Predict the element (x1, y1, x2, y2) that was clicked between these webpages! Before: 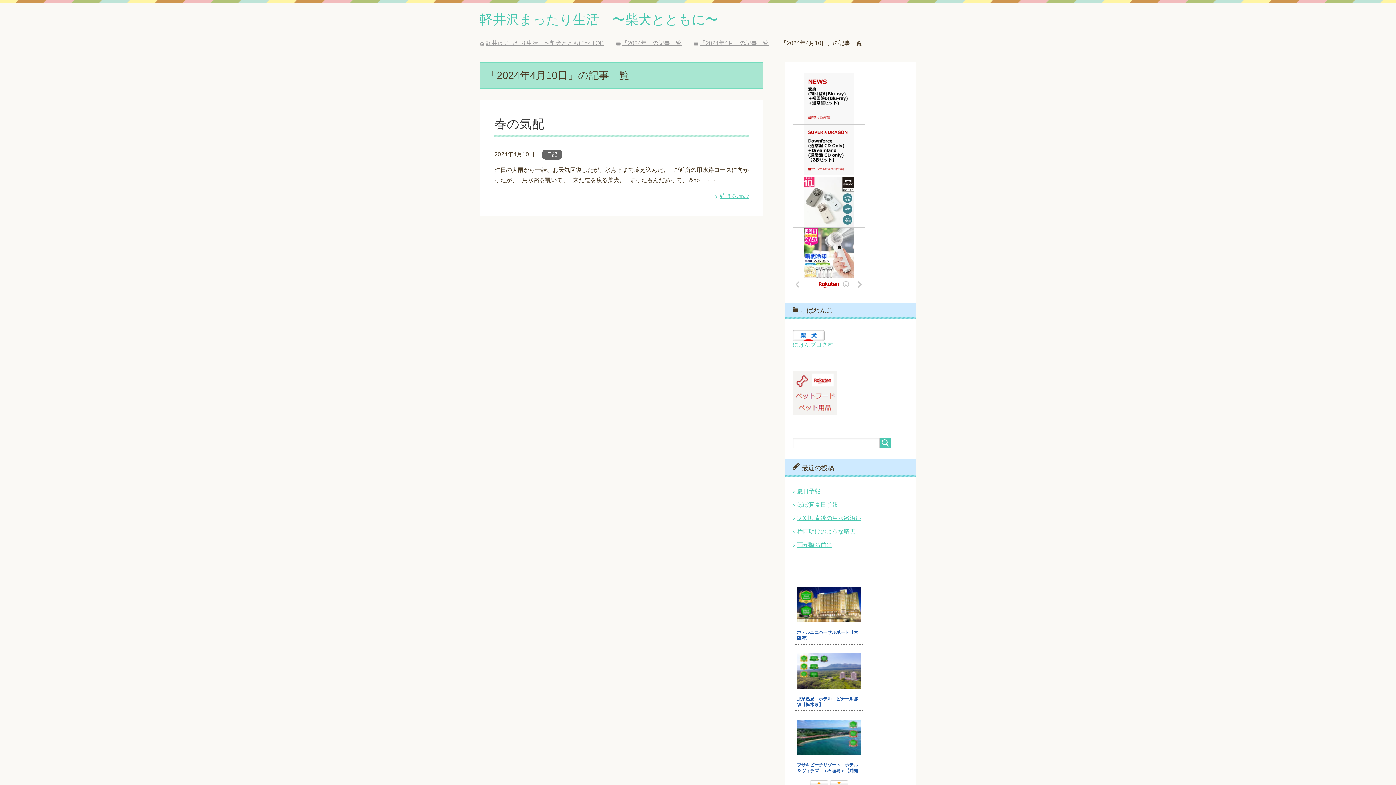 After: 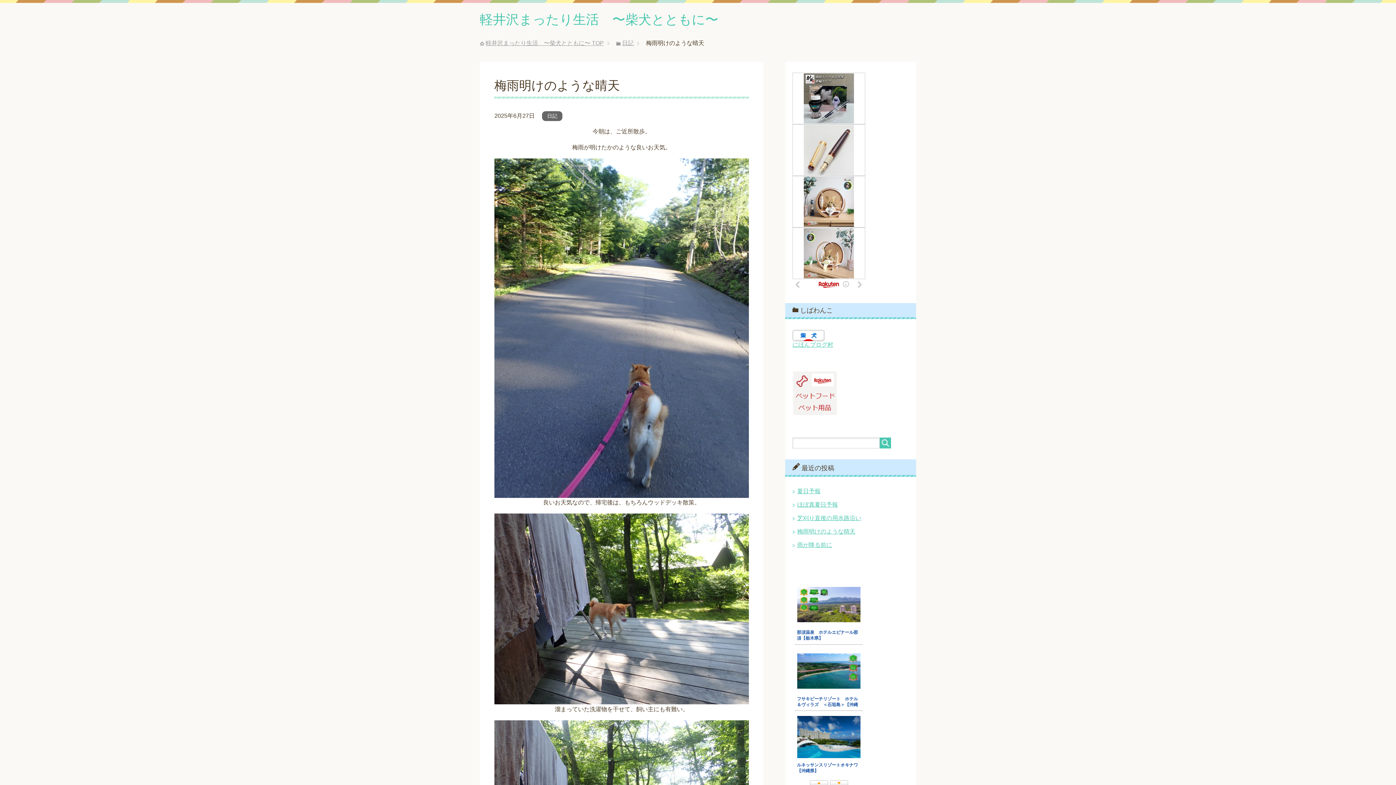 Action: label: 梅雨明けのような晴天 bbox: (797, 528, 855, 534)